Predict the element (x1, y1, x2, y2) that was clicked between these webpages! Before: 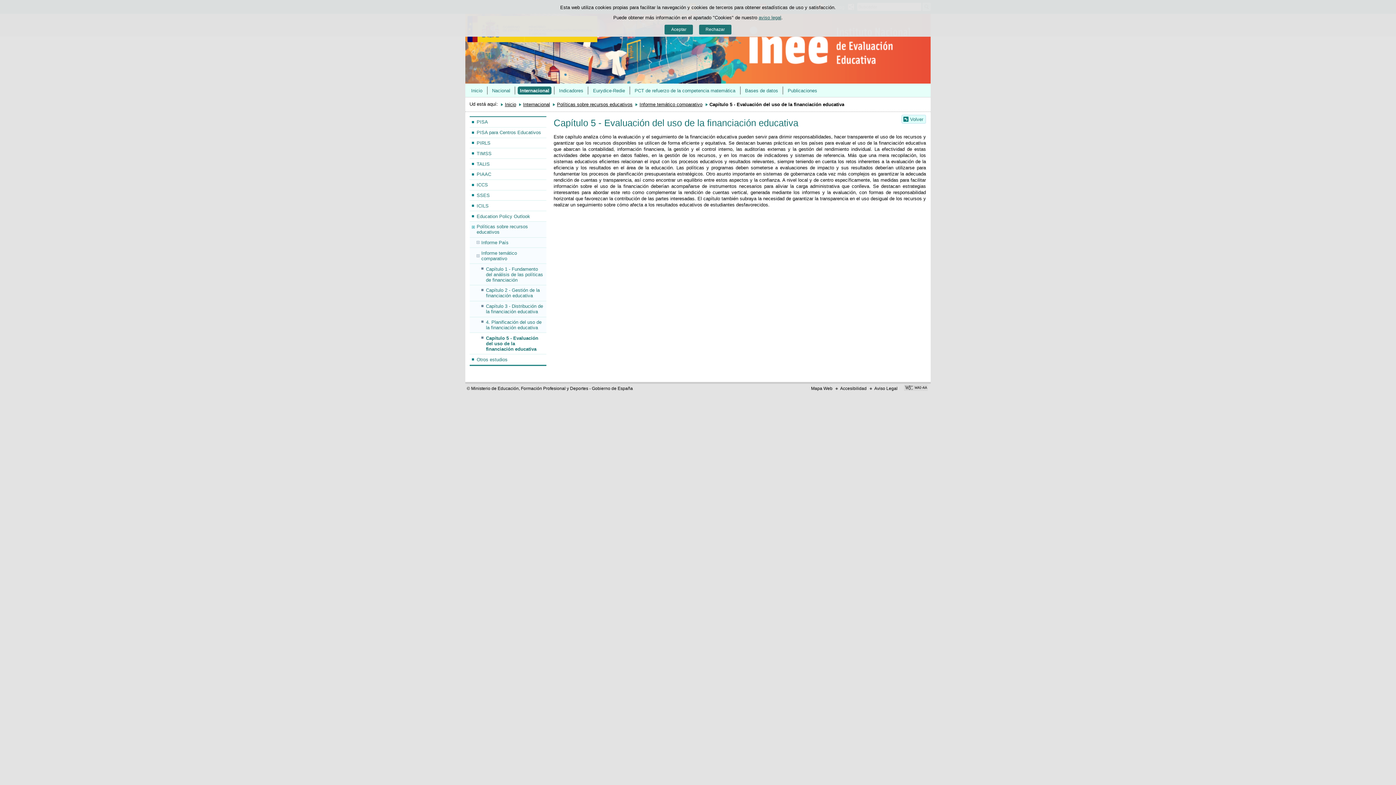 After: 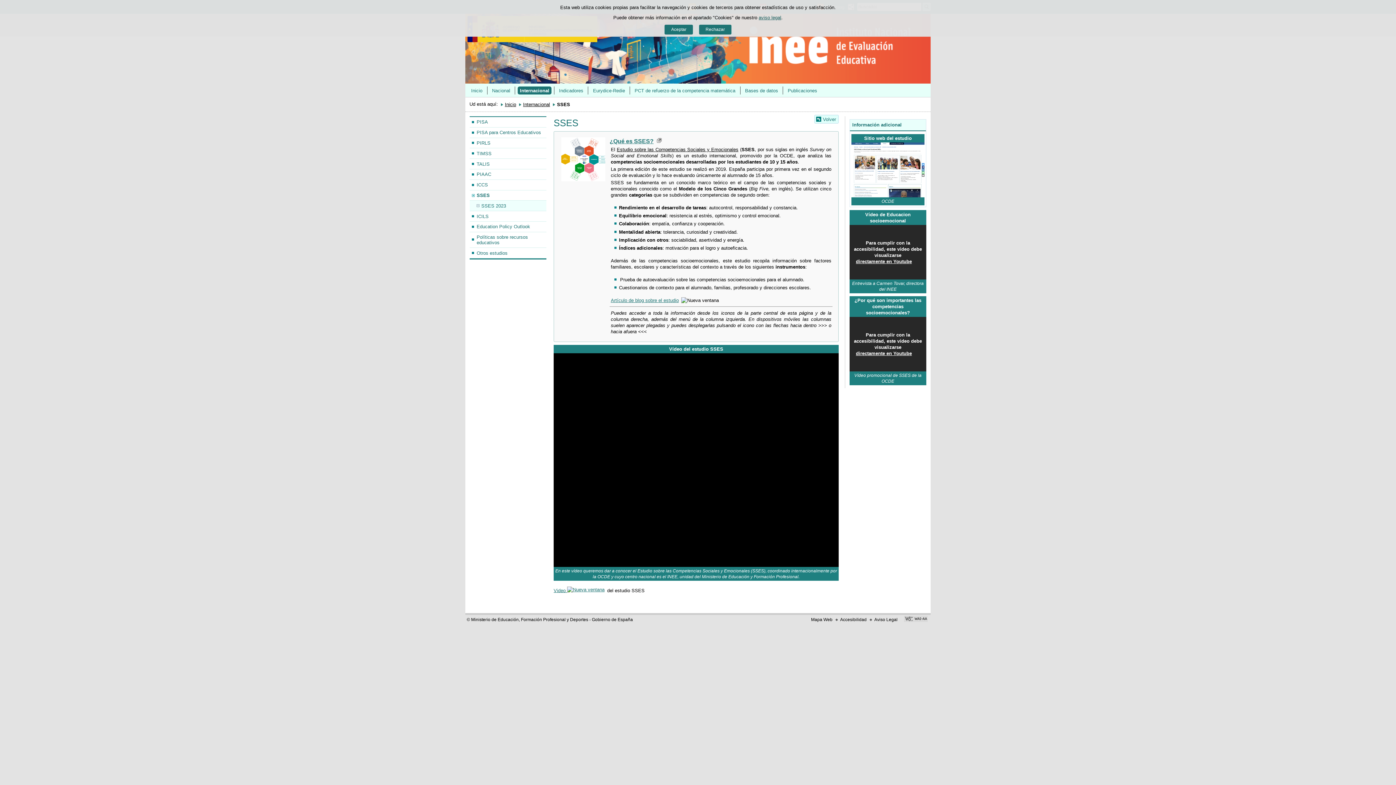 Action: label: SSES bbox: (469, 190, 546, 200)